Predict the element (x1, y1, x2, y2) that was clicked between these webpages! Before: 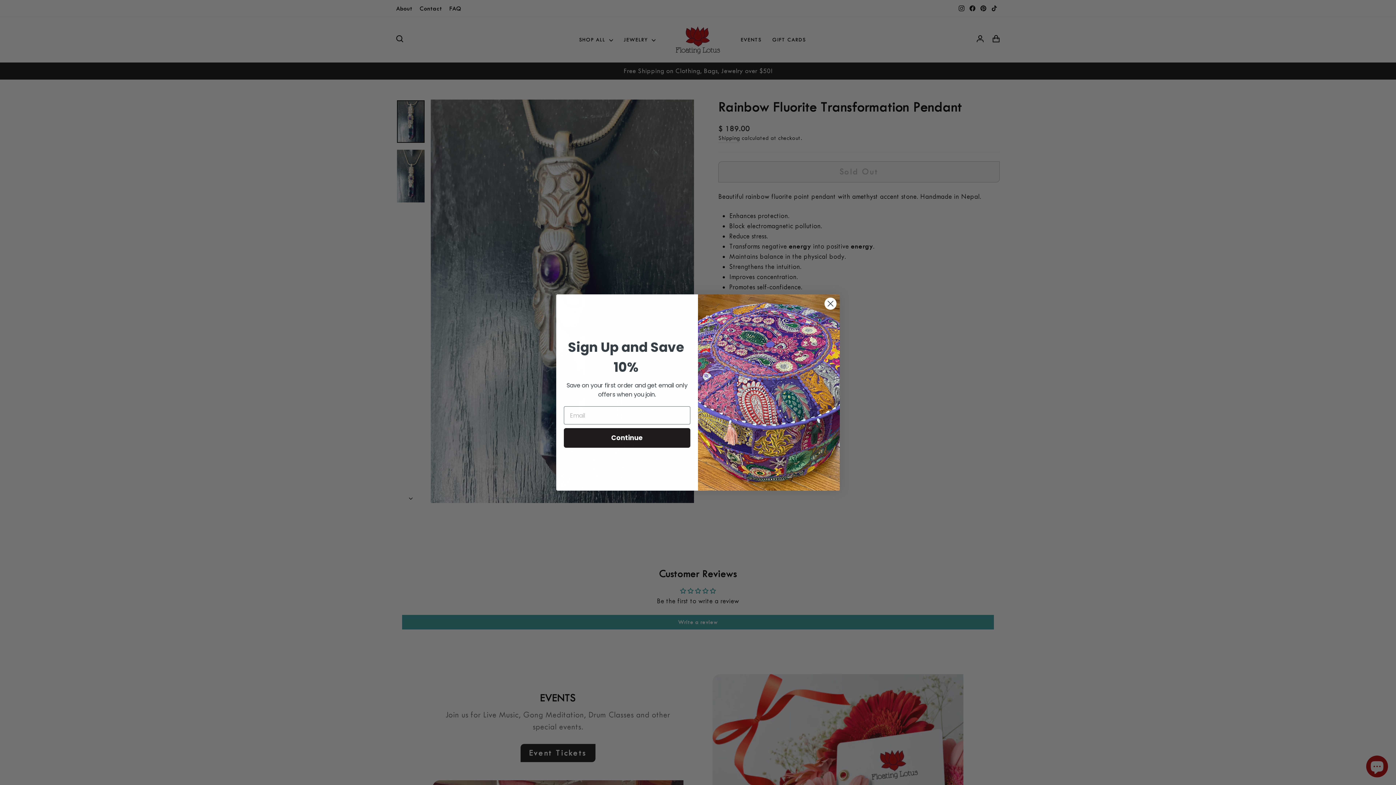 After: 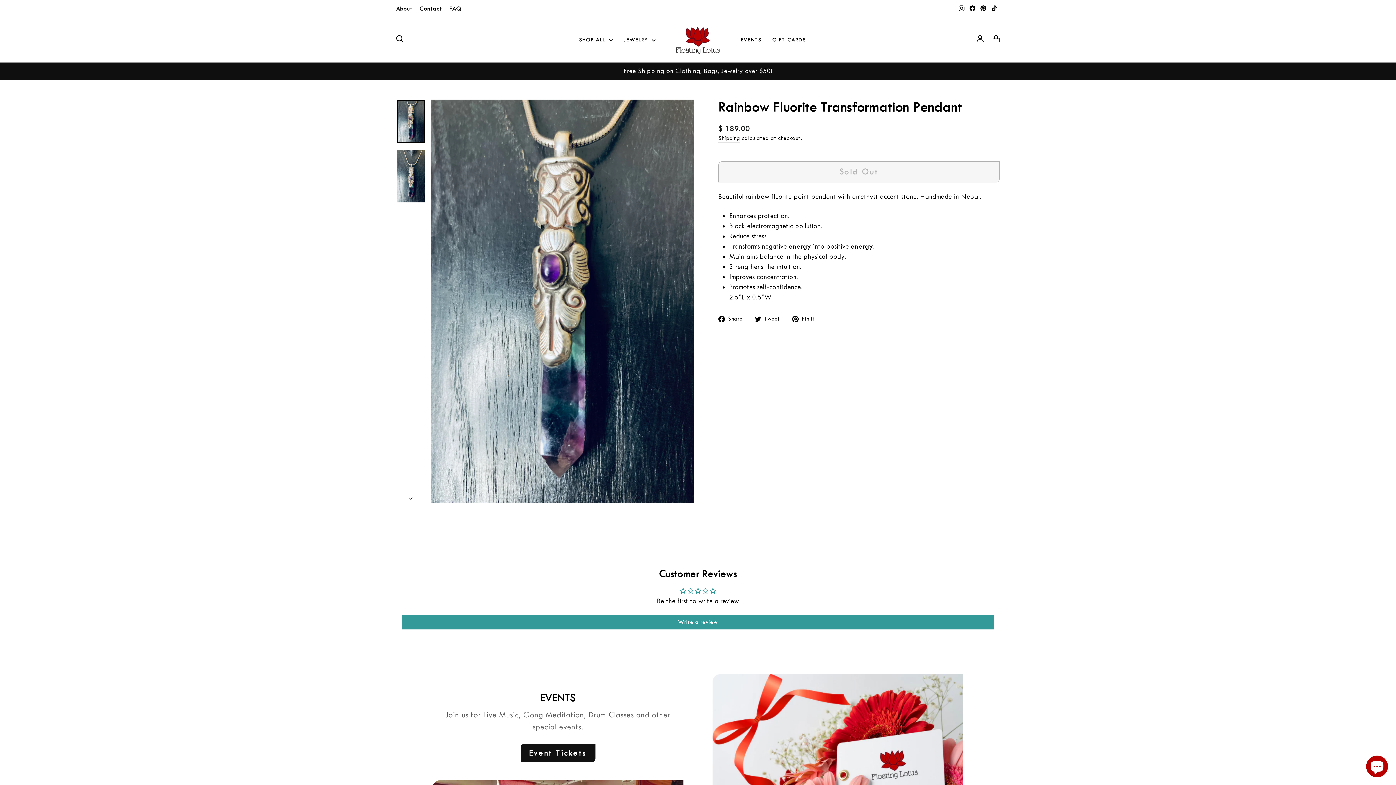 Action: bbox: (824, 297, 837, 310) label: Close dialog